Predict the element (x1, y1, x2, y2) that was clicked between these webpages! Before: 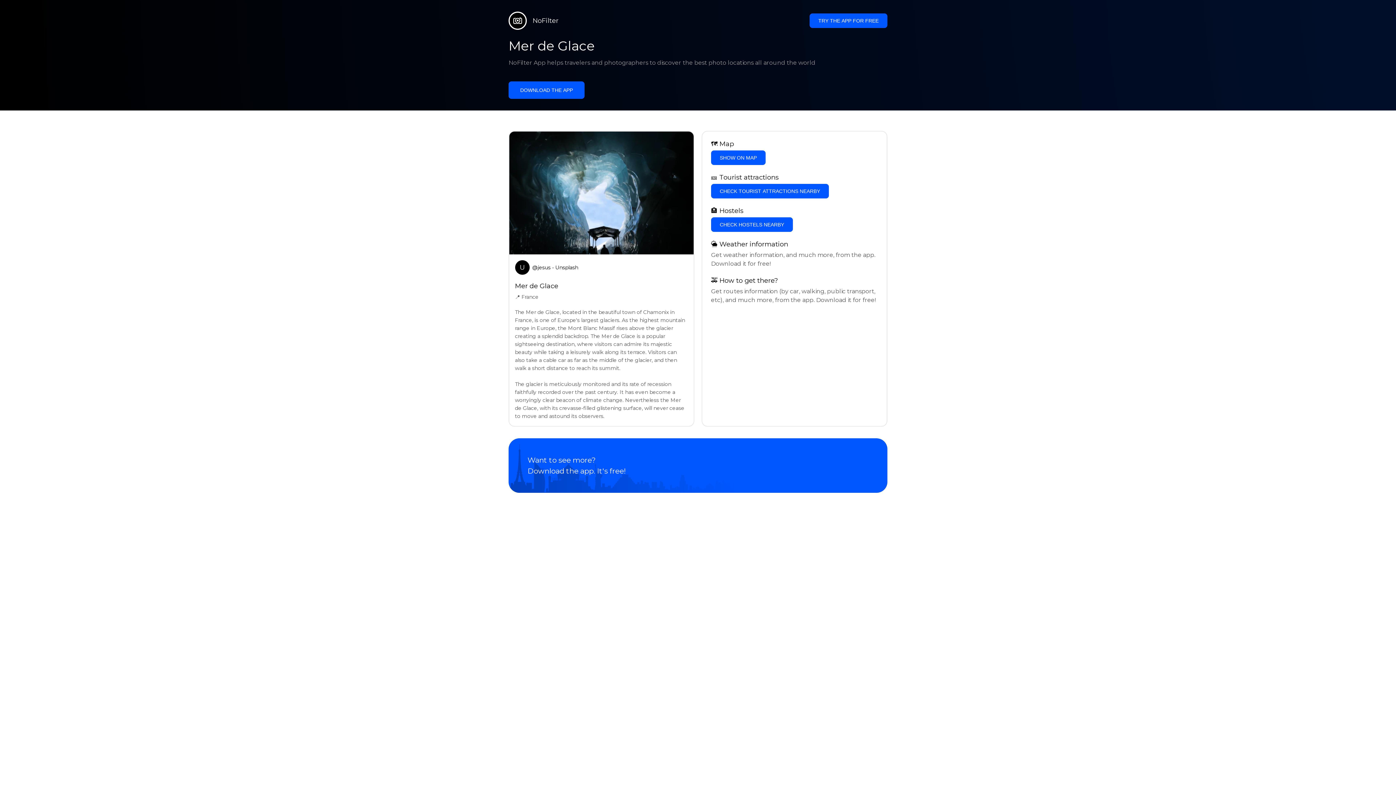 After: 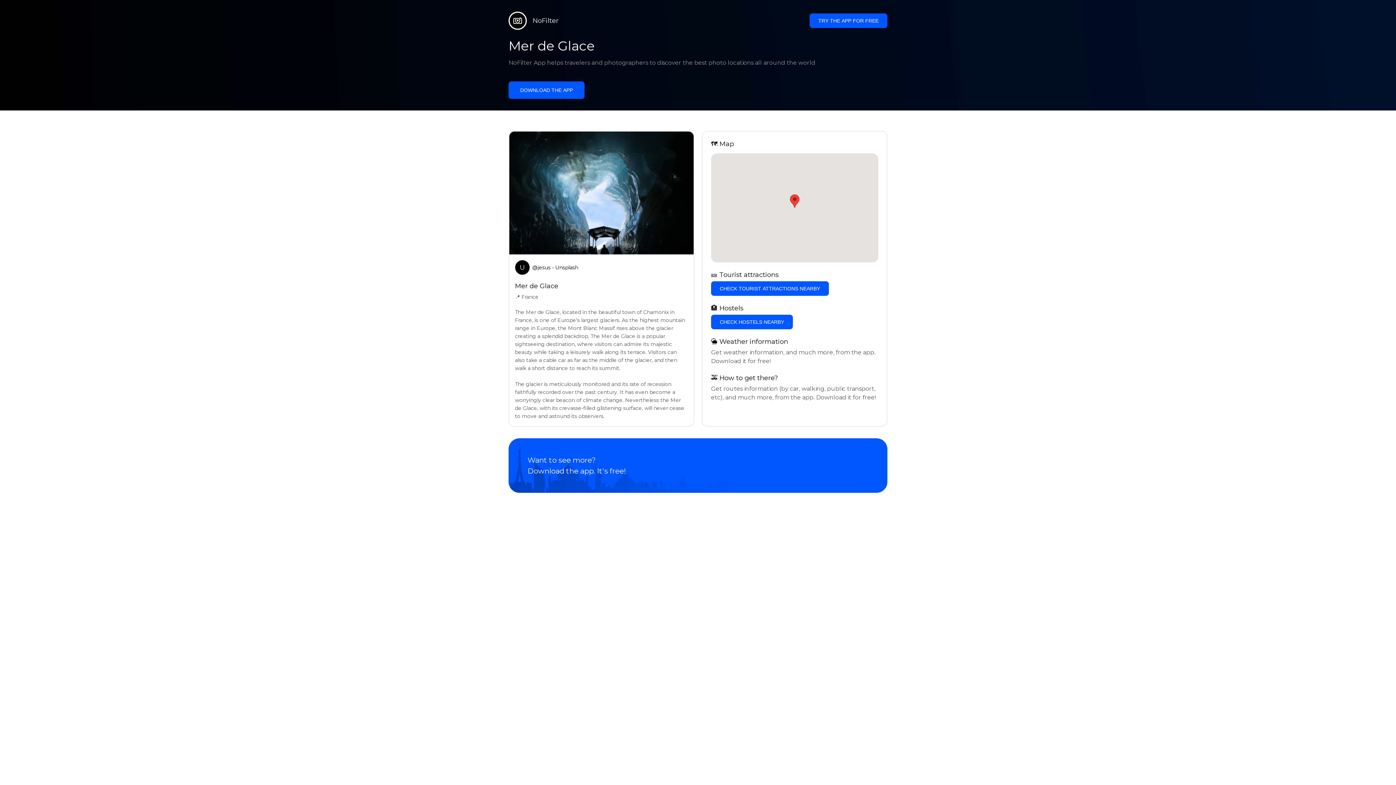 Action: label: SHOW ON MAP bbox: (711, 150, 765, 164)